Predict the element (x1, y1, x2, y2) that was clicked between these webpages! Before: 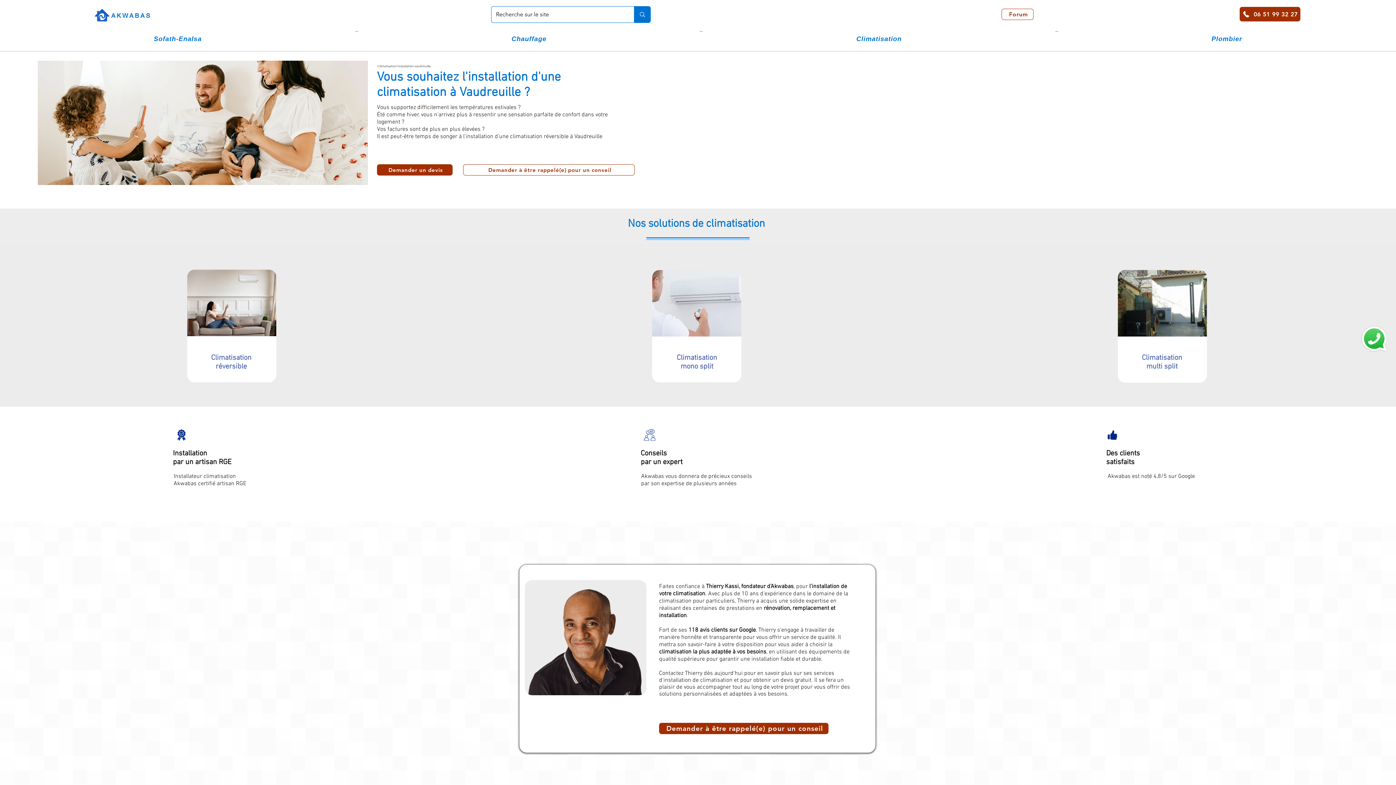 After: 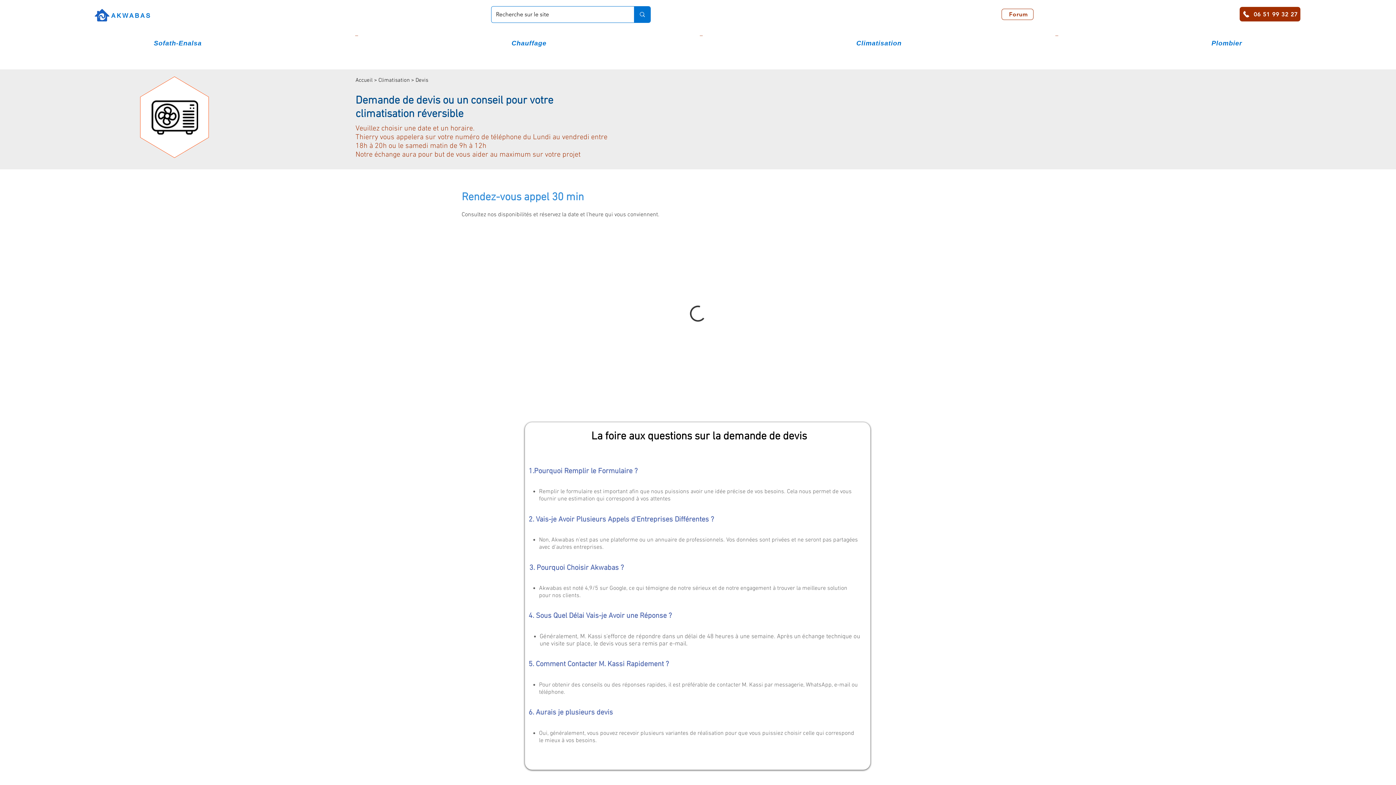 Action: label: Demander à être rappelé(e) pour un conseil bbox: (463, 164, 634, 175)